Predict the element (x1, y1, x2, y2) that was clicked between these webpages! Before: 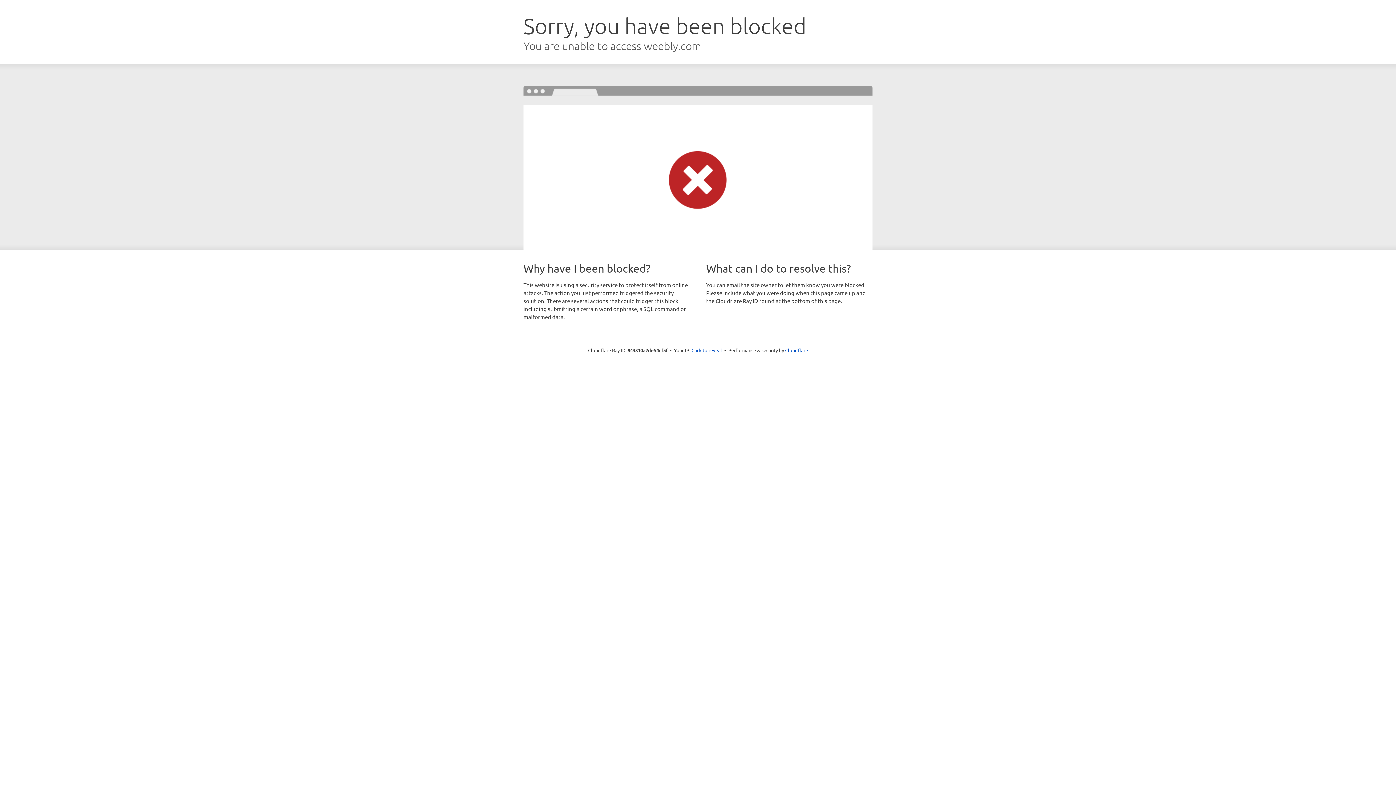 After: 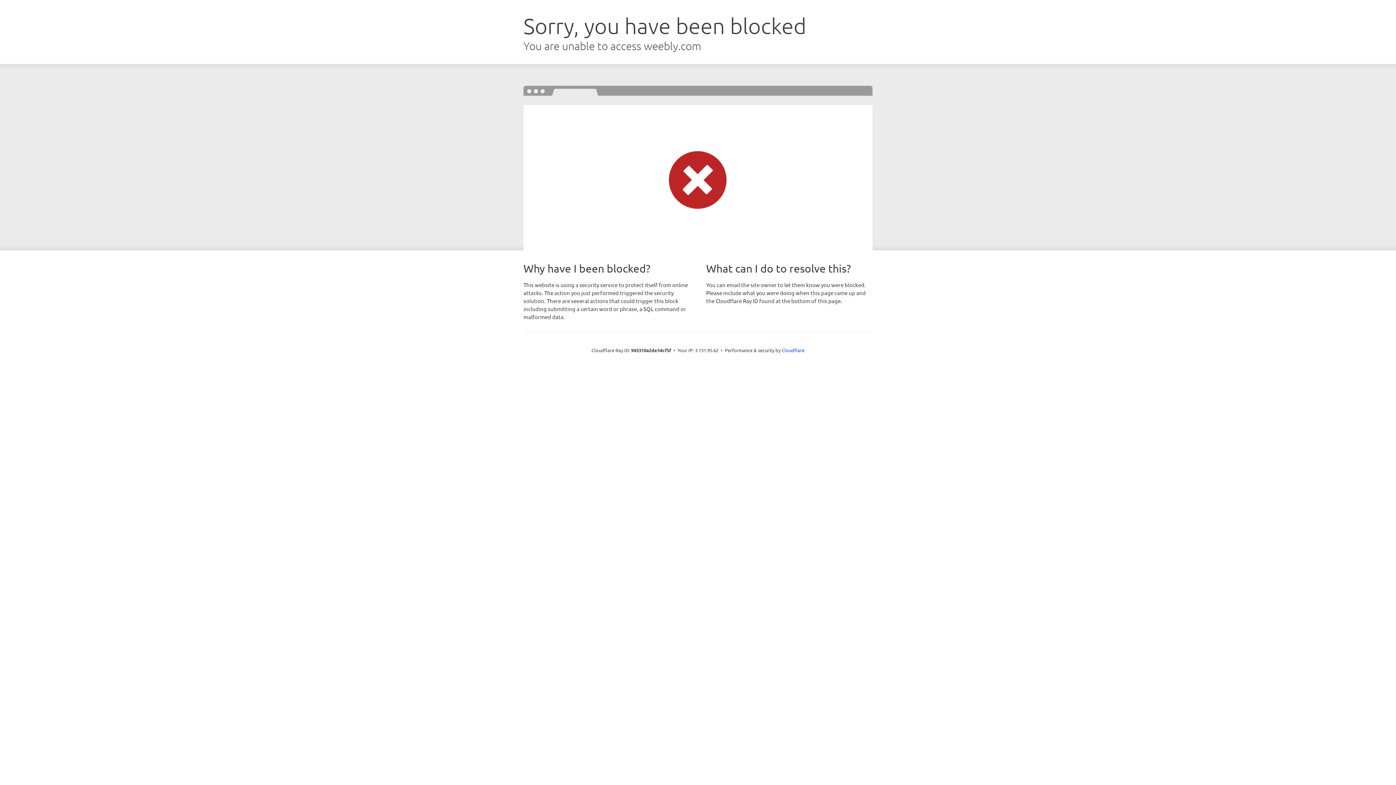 Action: label: Click to reveal bbox: (691, 346, 722, 353)